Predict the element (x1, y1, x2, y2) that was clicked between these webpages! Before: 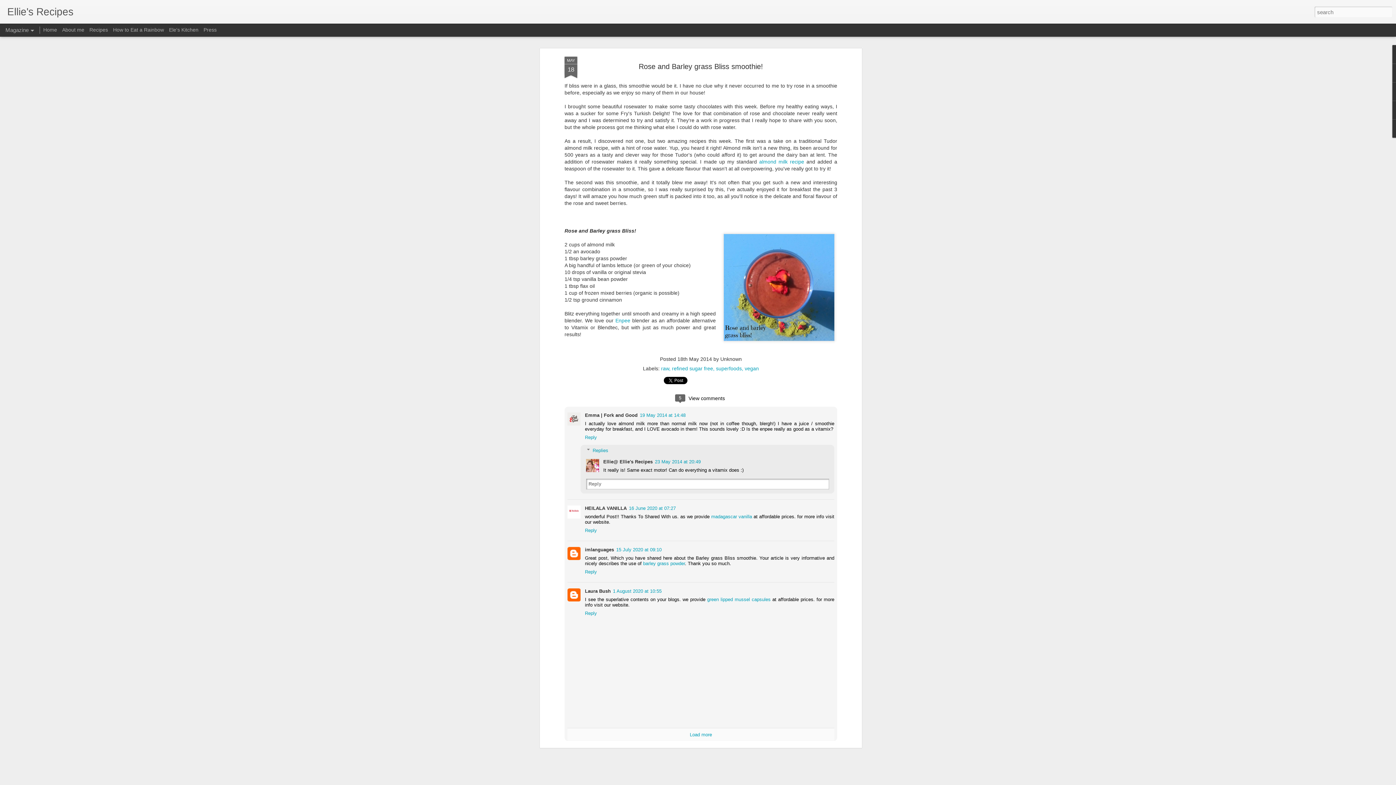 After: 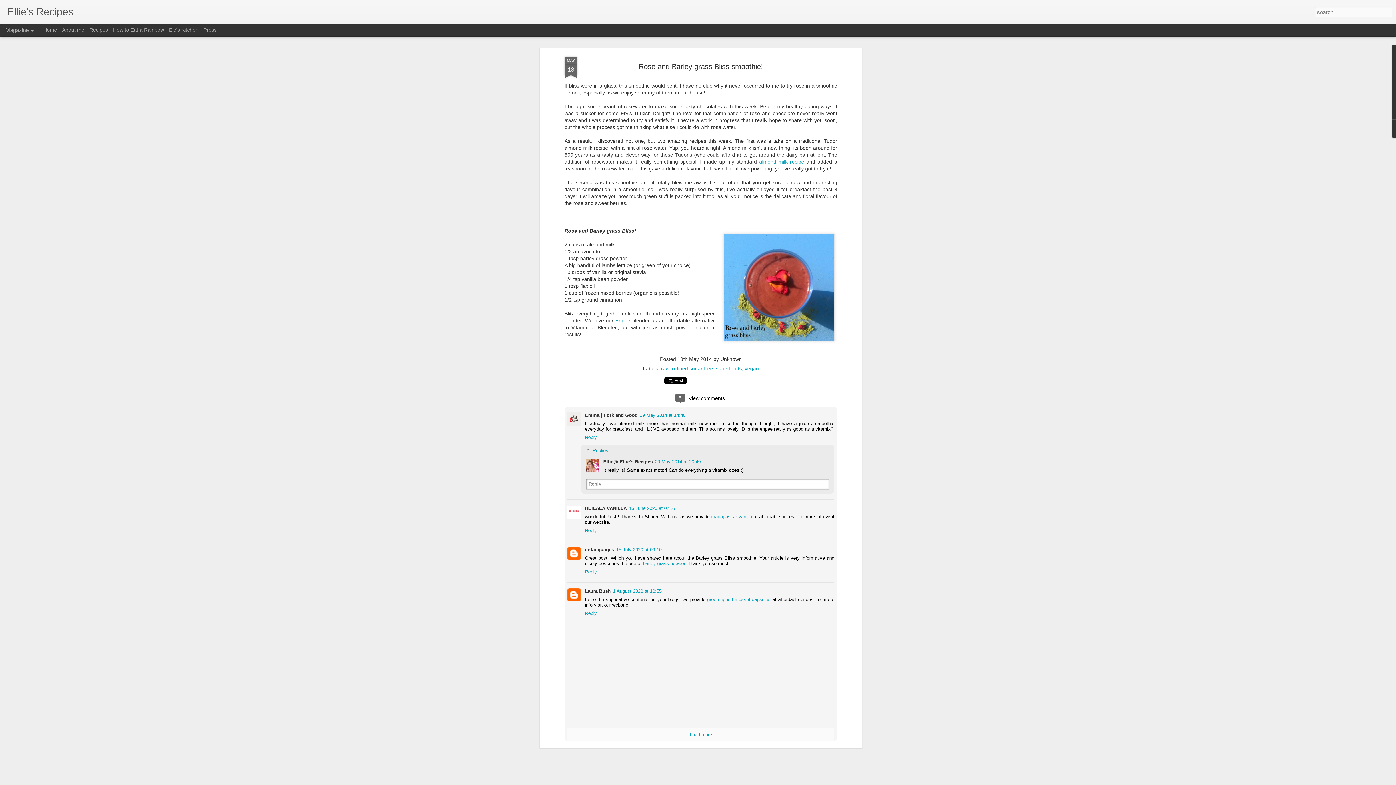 Action: bbox: (638, 55, 763, 63) label: Rose and Barley grass Bliss smoothie!